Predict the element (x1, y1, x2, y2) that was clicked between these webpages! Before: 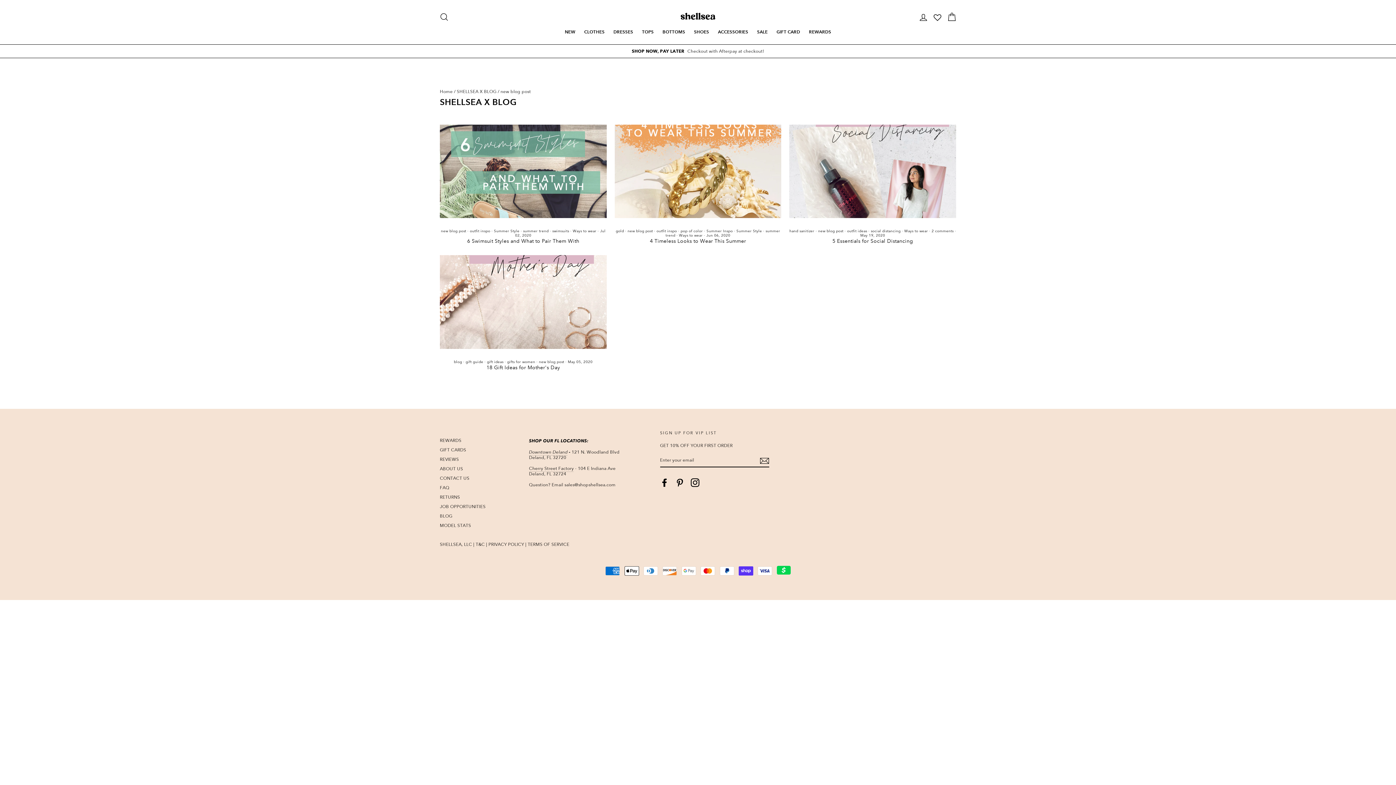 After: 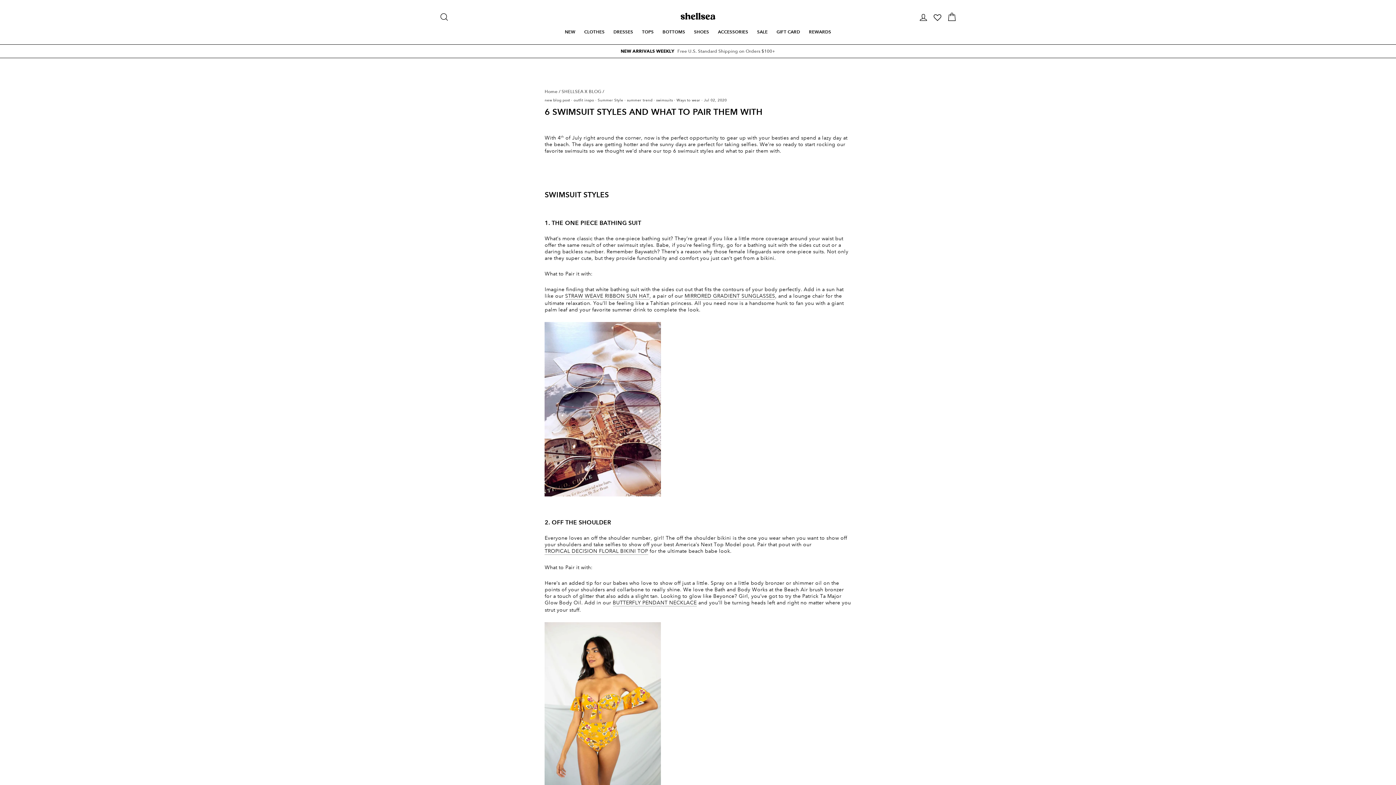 Action: bbox: (440, 124, 606, 218)